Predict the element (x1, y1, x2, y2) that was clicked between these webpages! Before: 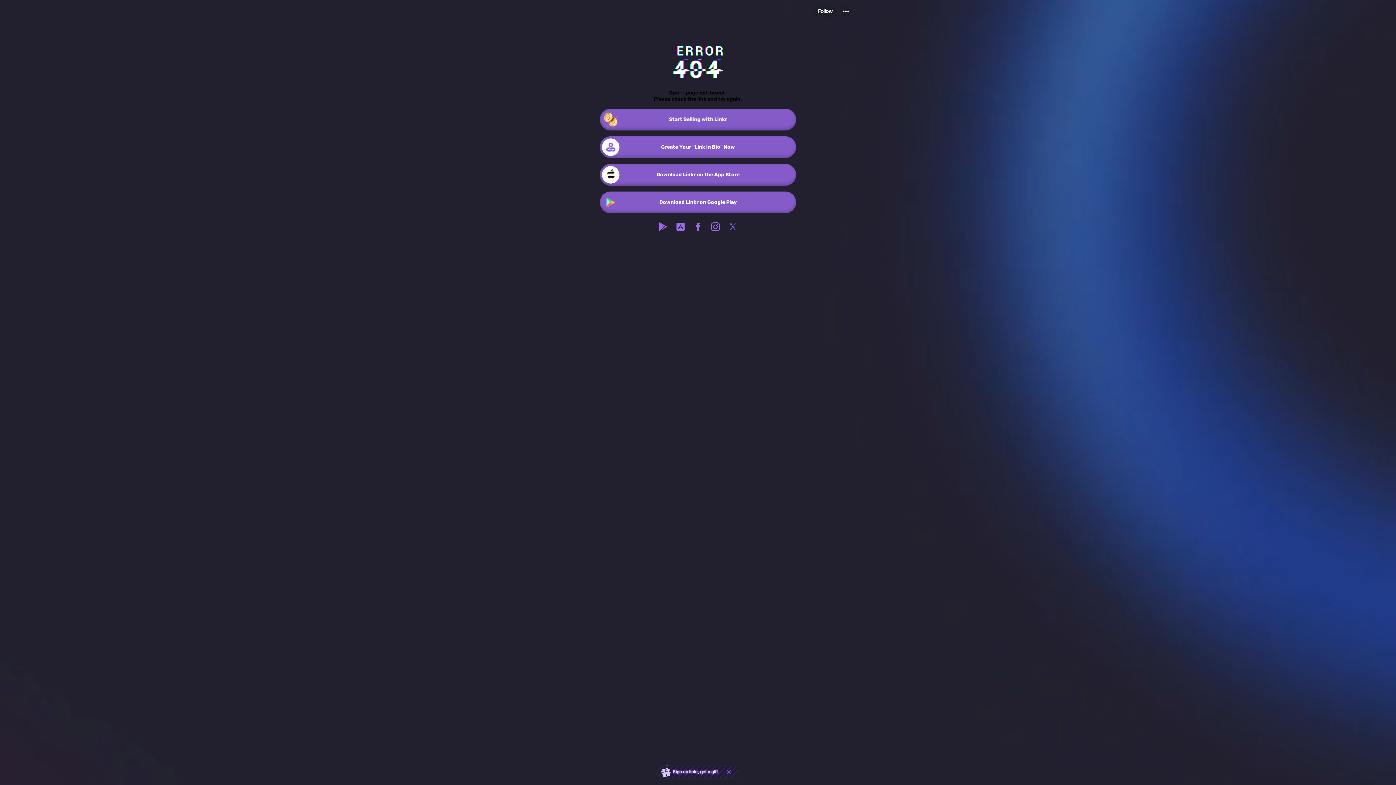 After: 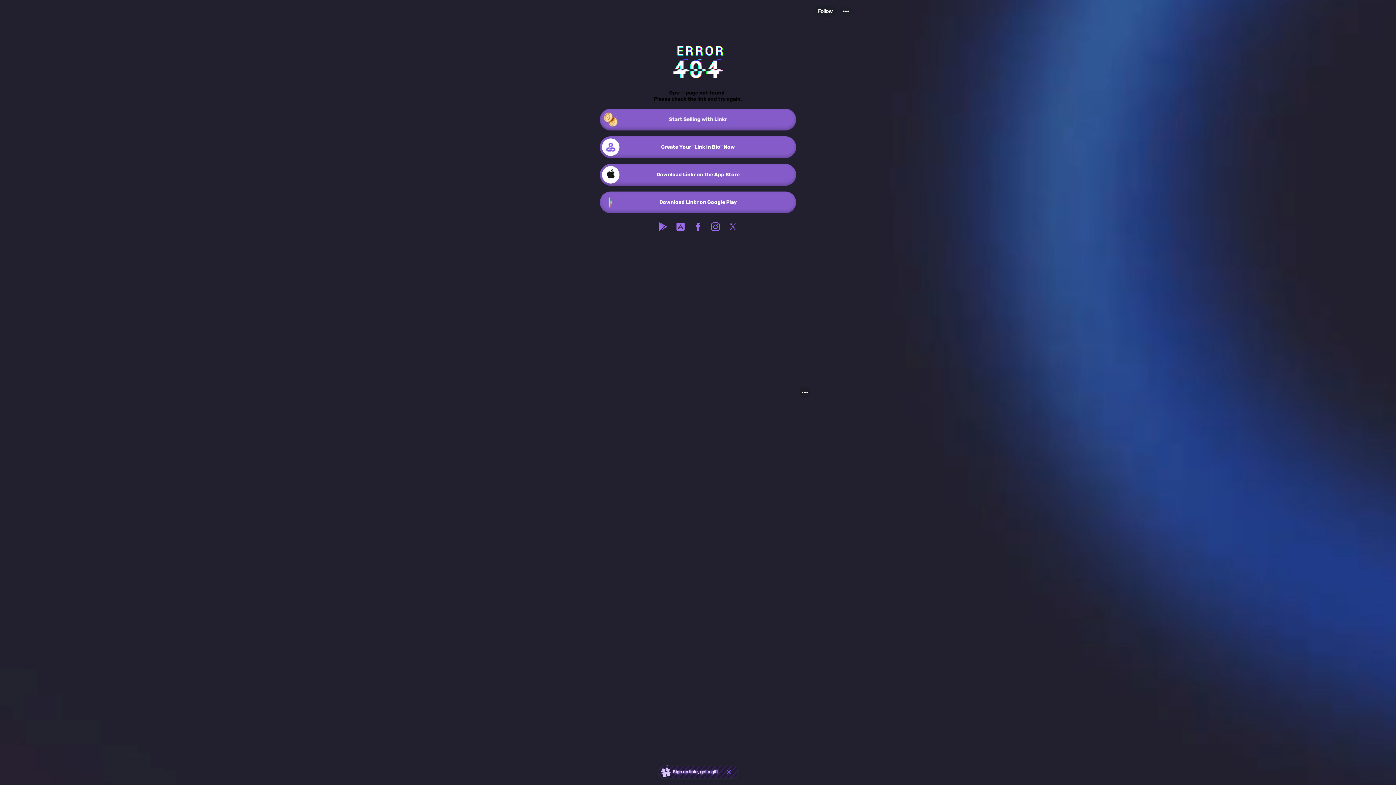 Action: bbox: (706, 218, 724, 235)